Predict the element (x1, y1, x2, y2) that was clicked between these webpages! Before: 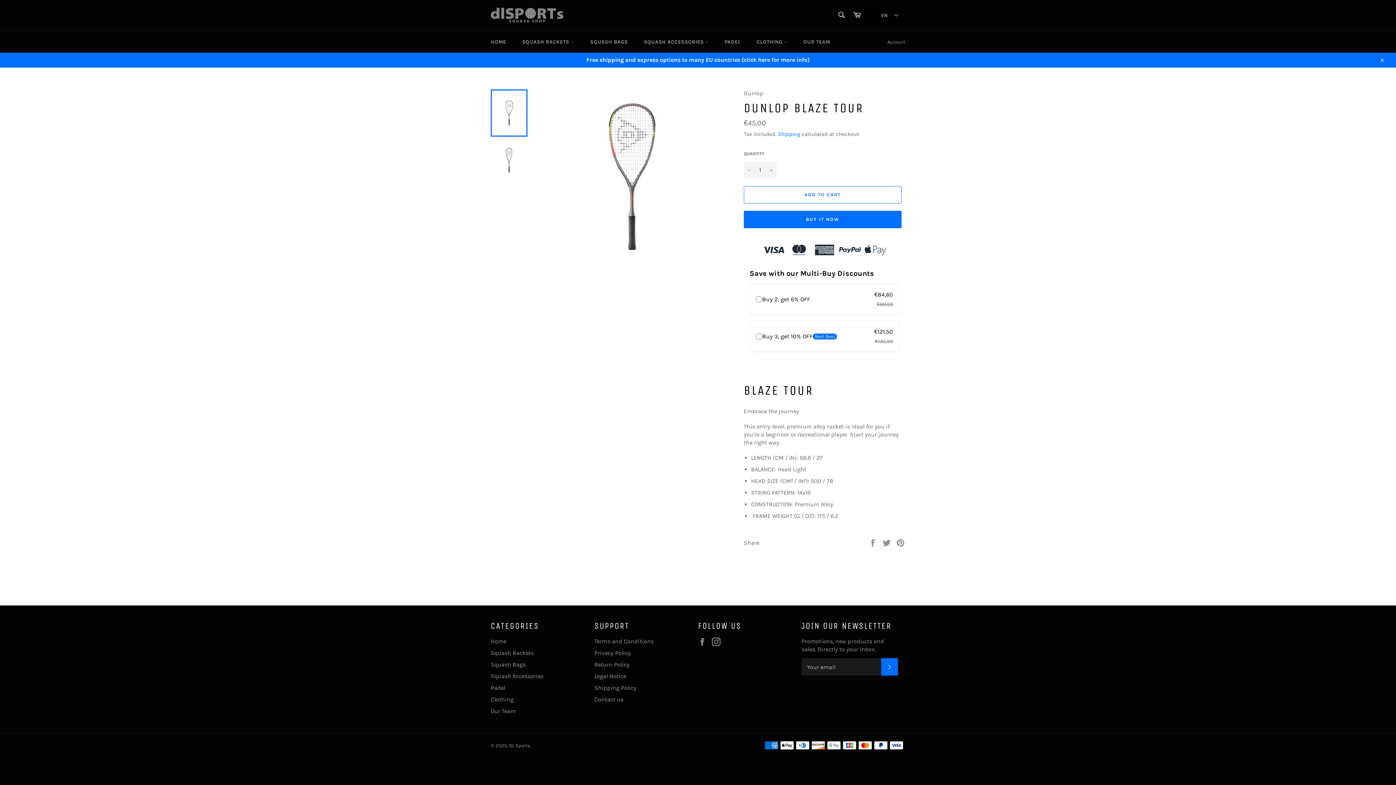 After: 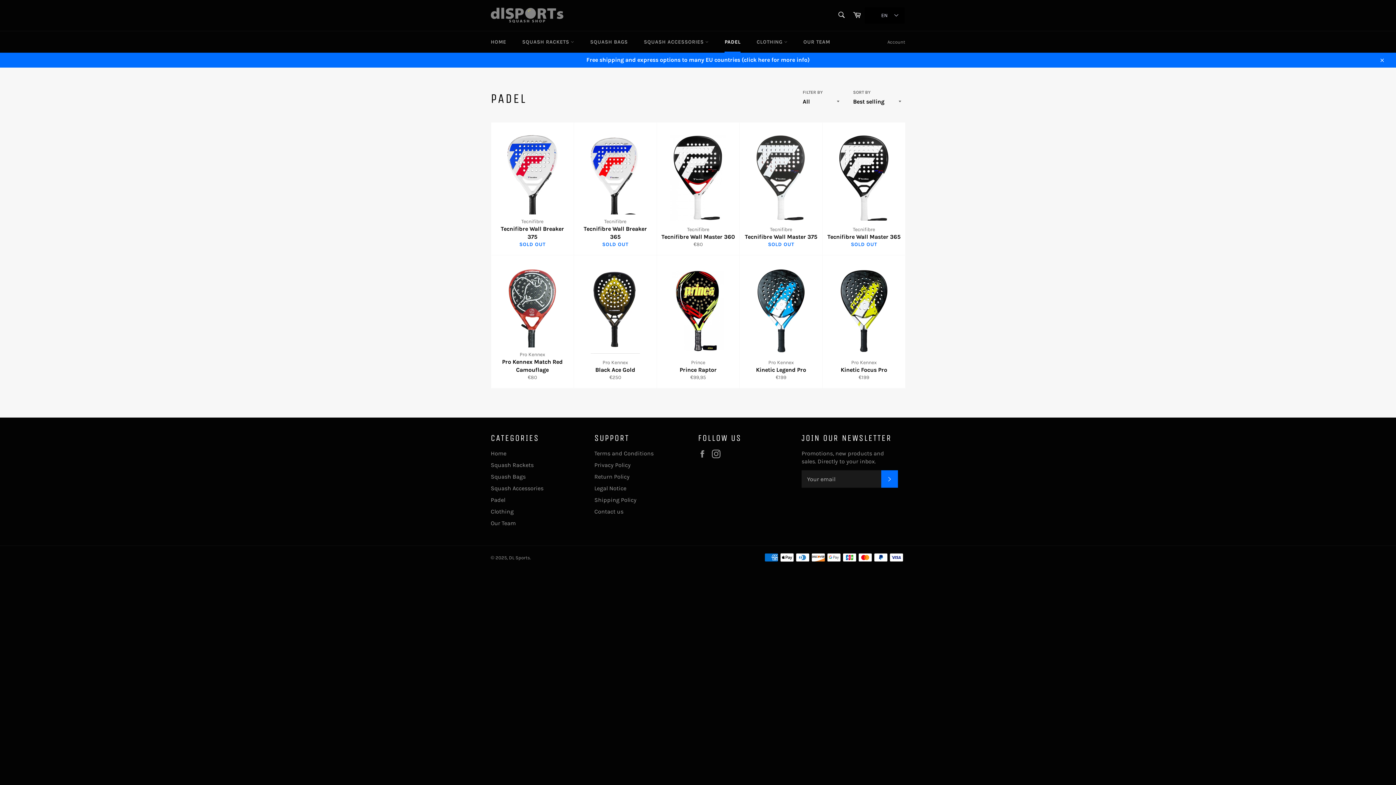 Action: bbox: (717, 31, 748, 52) label: PADEL